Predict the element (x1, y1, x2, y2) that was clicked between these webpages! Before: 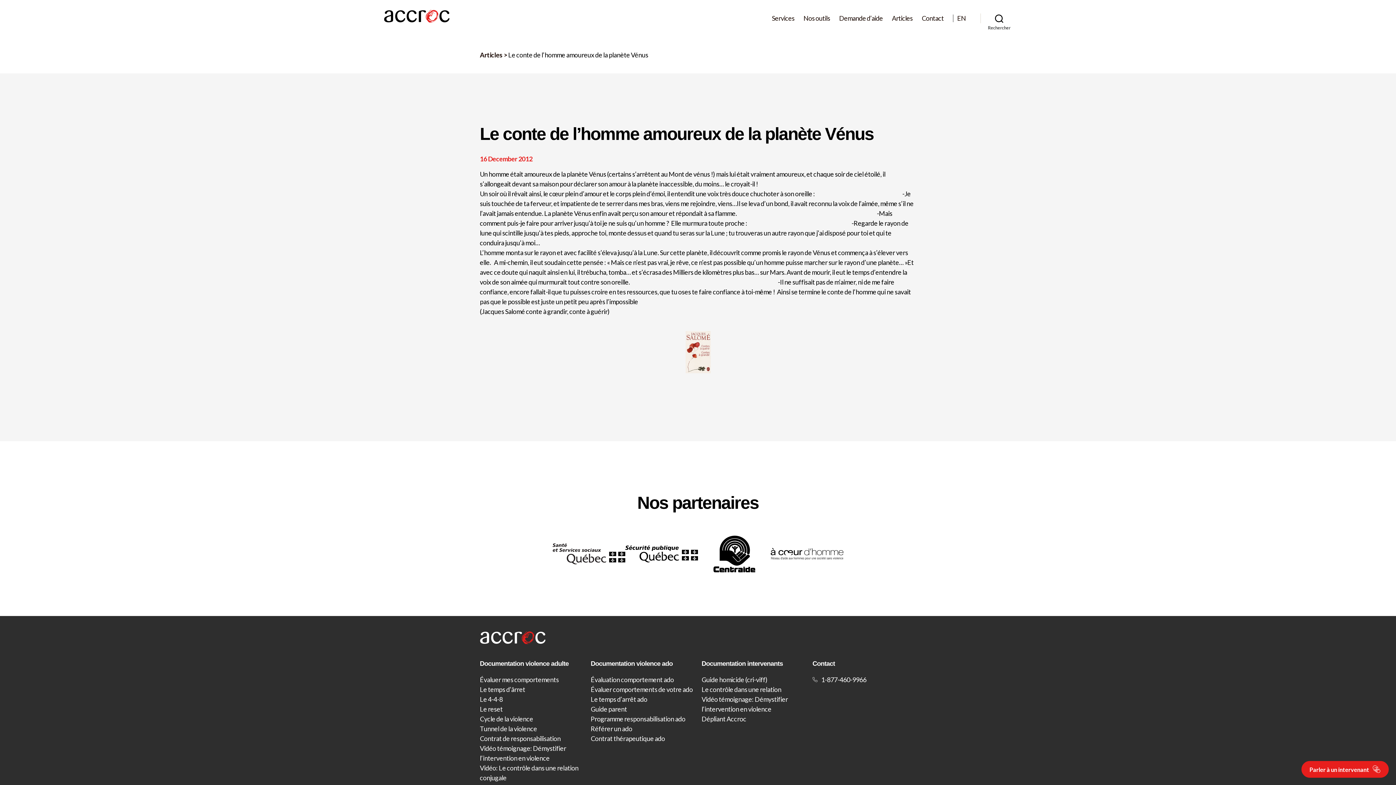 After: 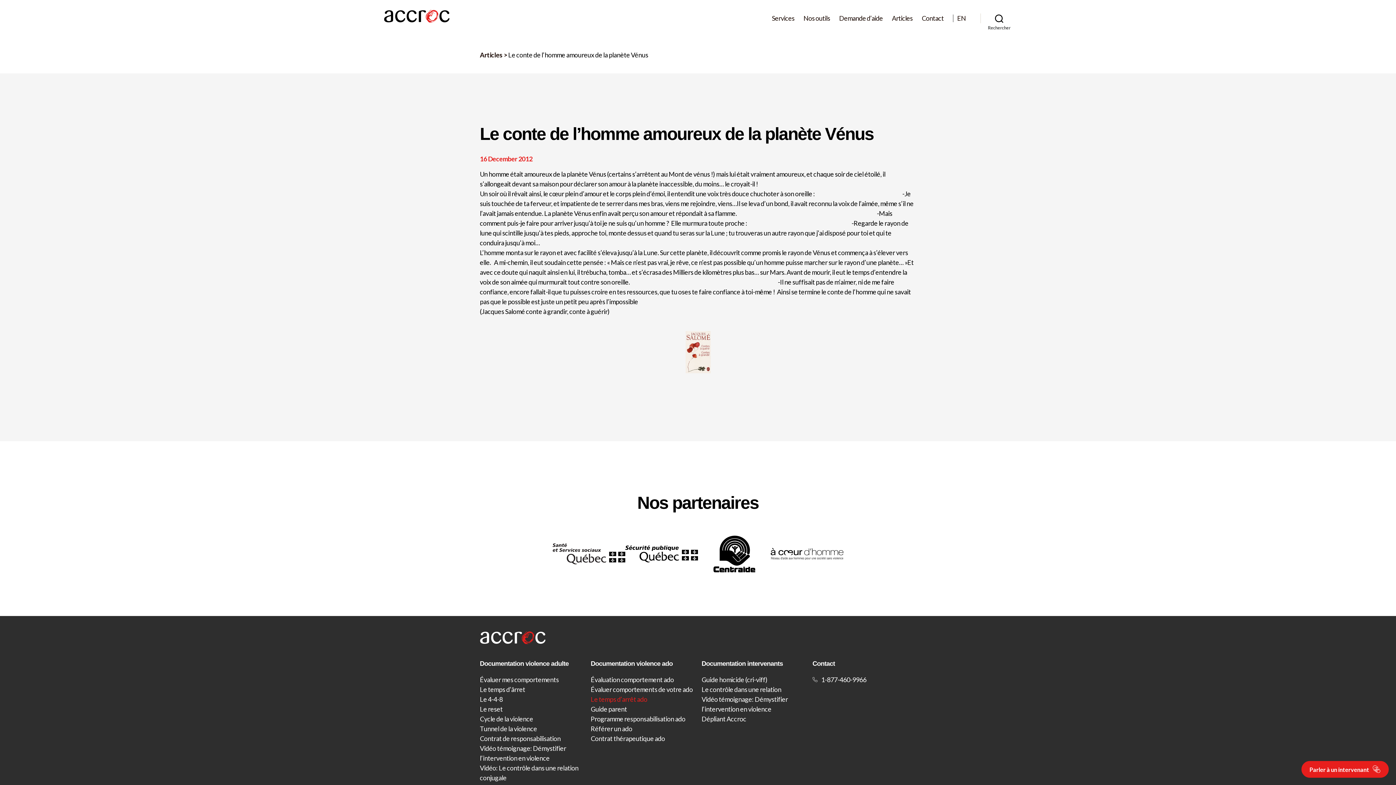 Action: bbox: (590, 695, 647, 703) label: Le temps d’arrêt ado